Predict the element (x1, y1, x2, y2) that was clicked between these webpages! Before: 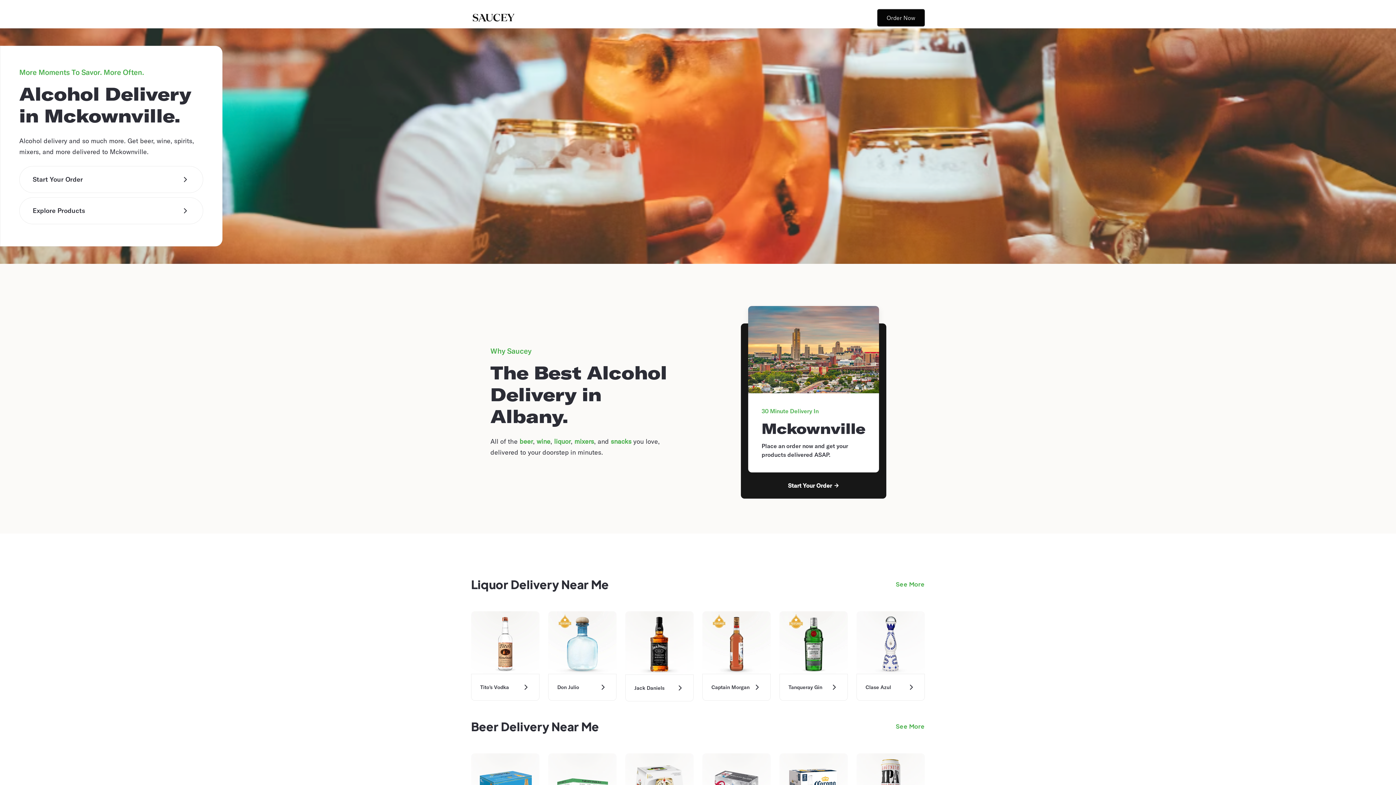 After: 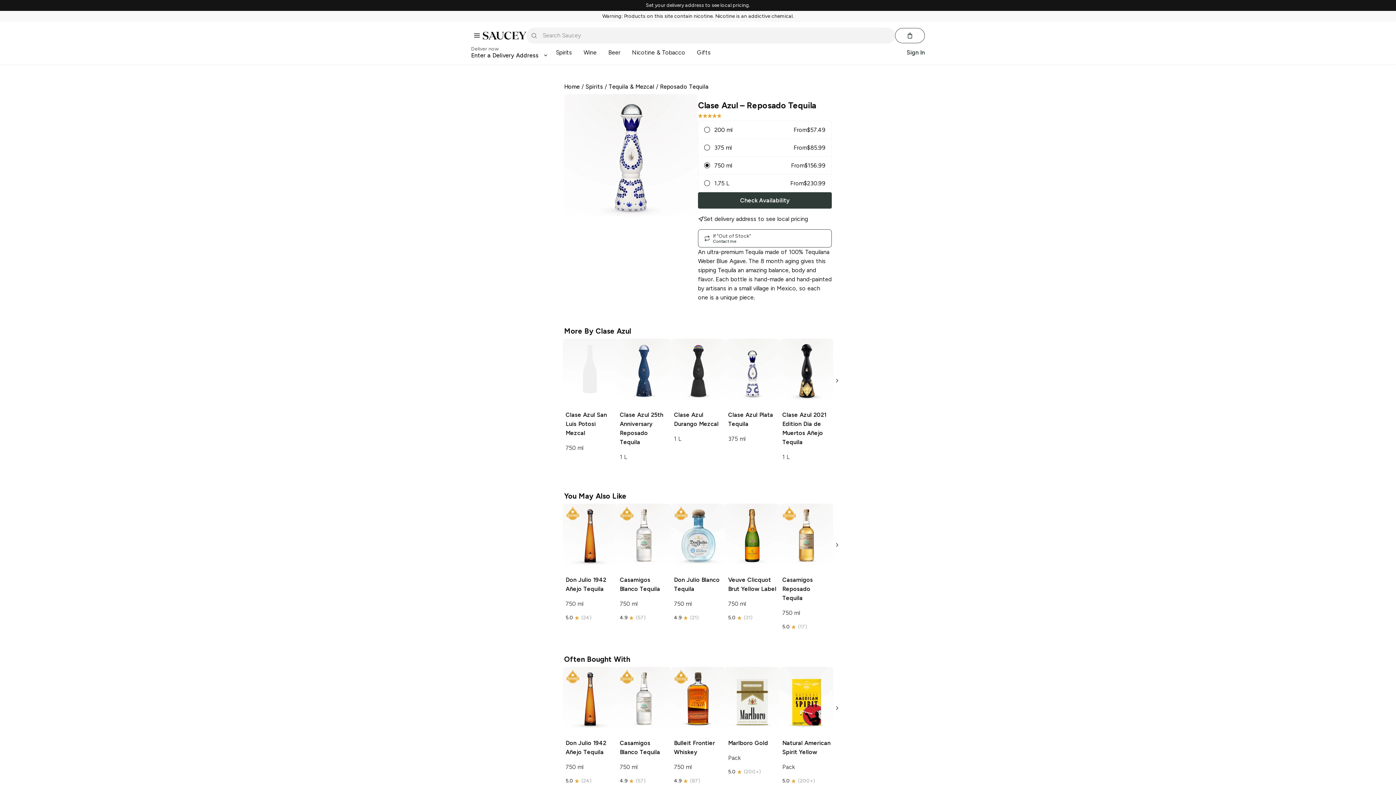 Action: bbox: (856, 611, 925, 701) label: Clase Azul